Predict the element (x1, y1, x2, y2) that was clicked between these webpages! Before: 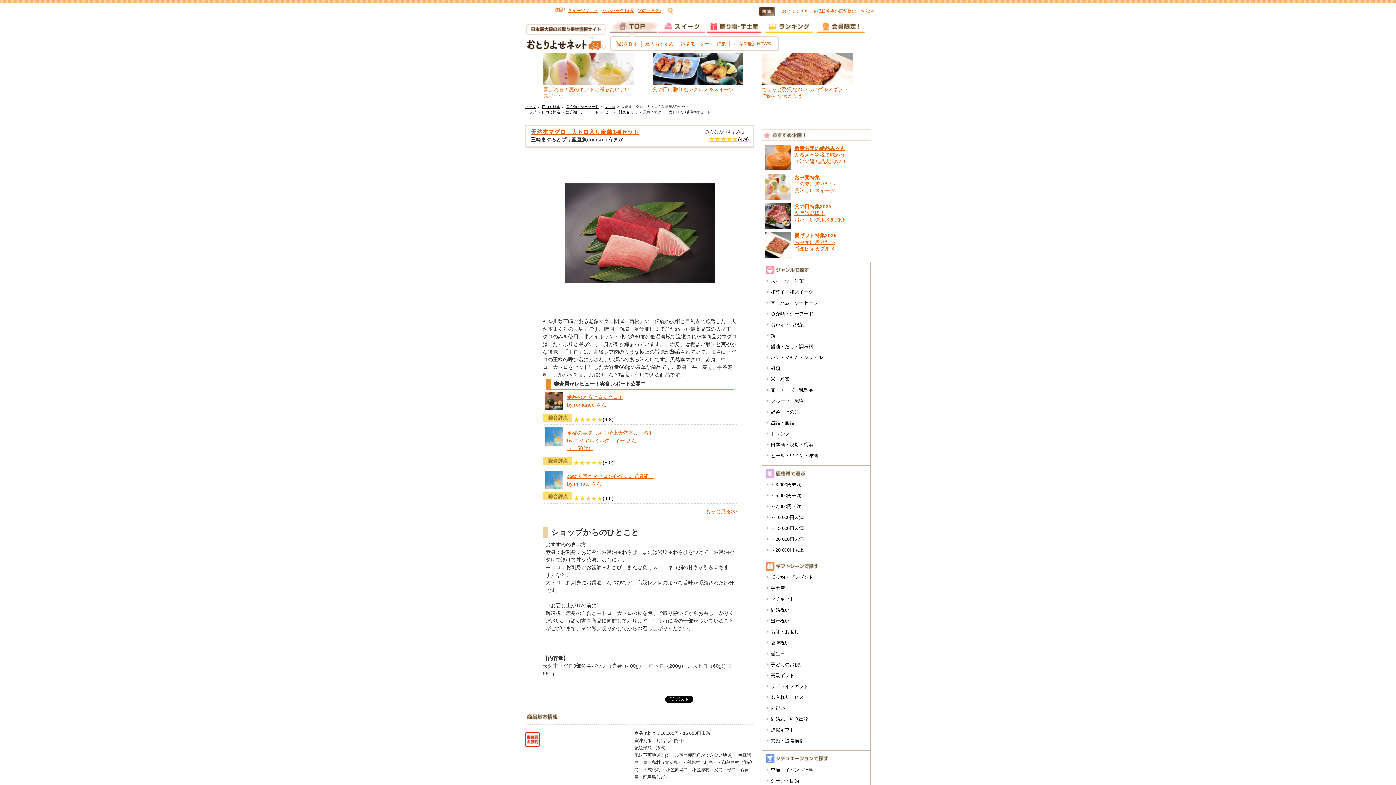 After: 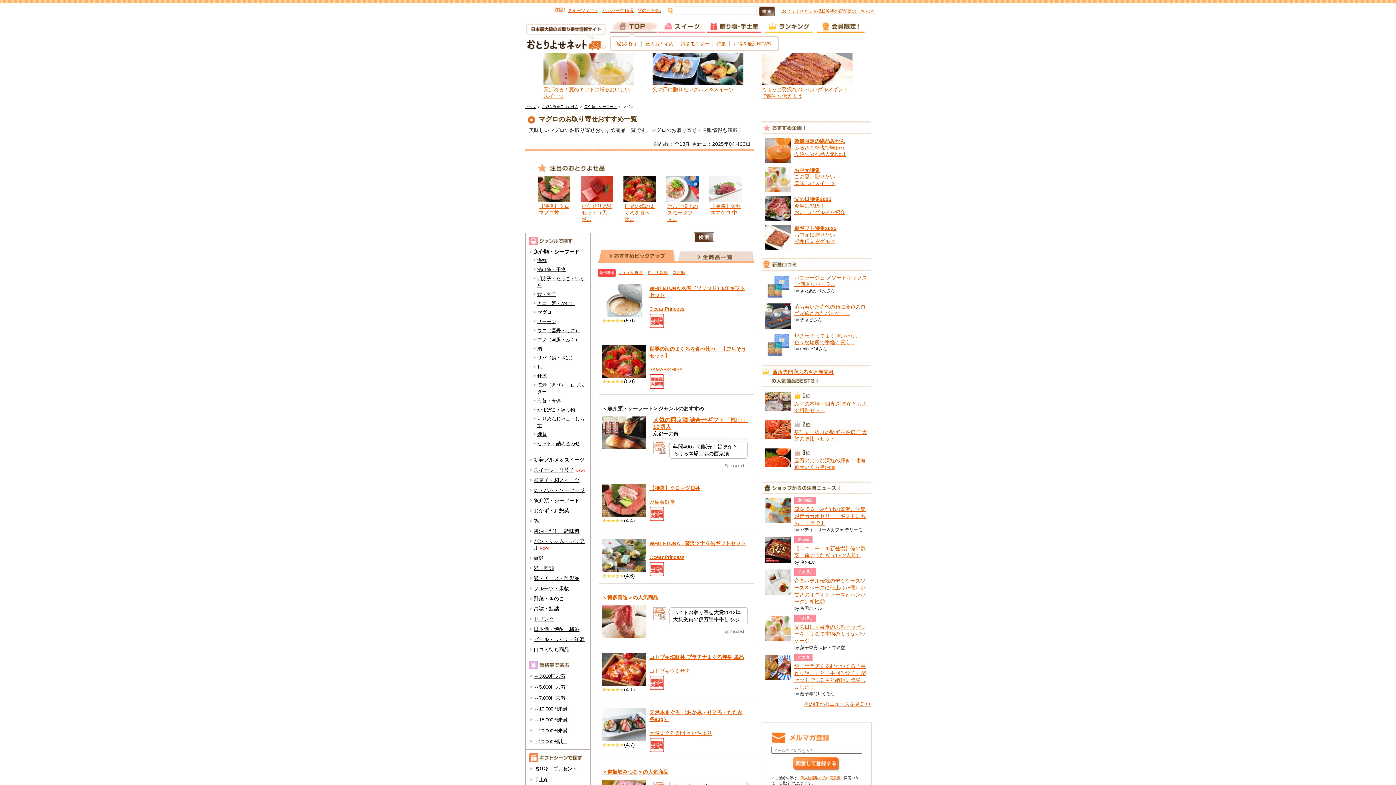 Action: label: マグロ bbox: (604, 104, 615, 108)